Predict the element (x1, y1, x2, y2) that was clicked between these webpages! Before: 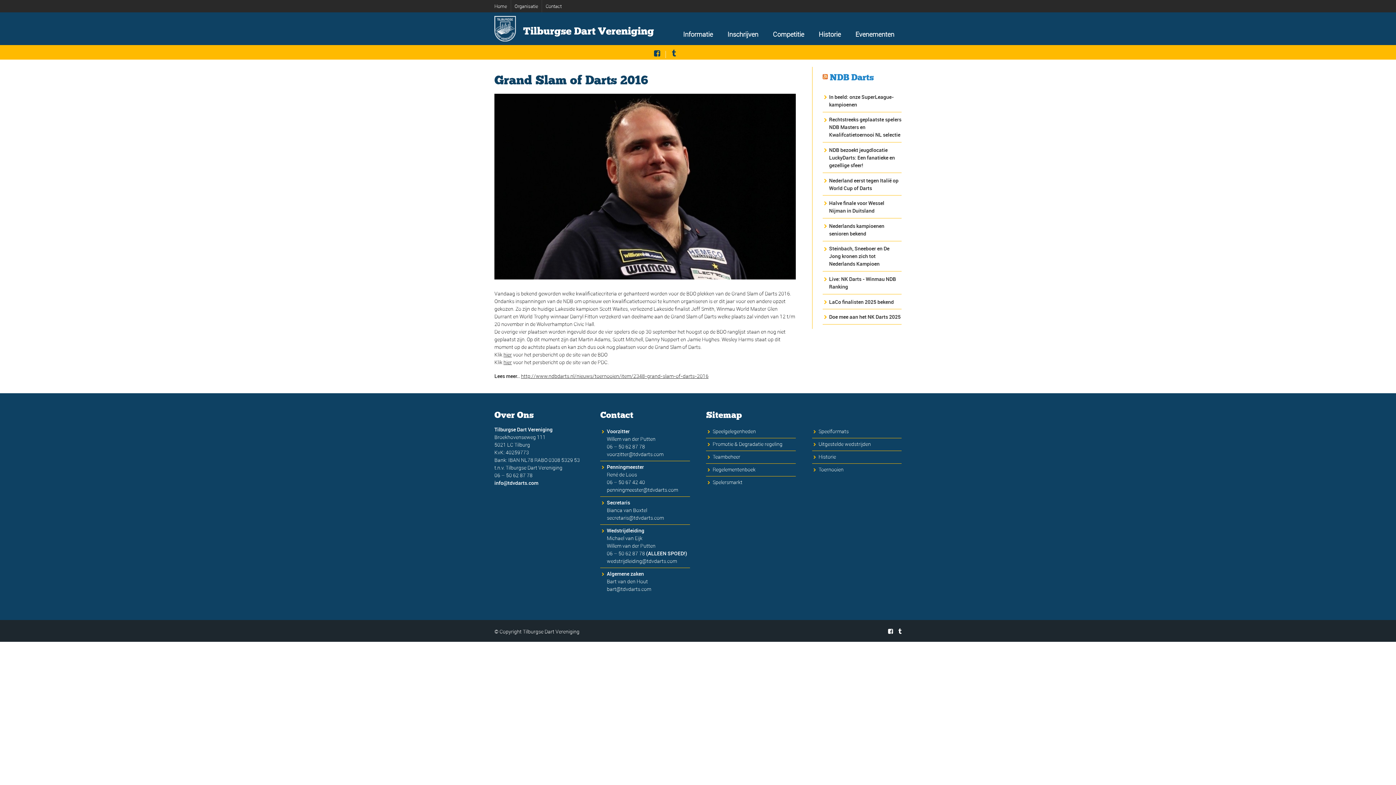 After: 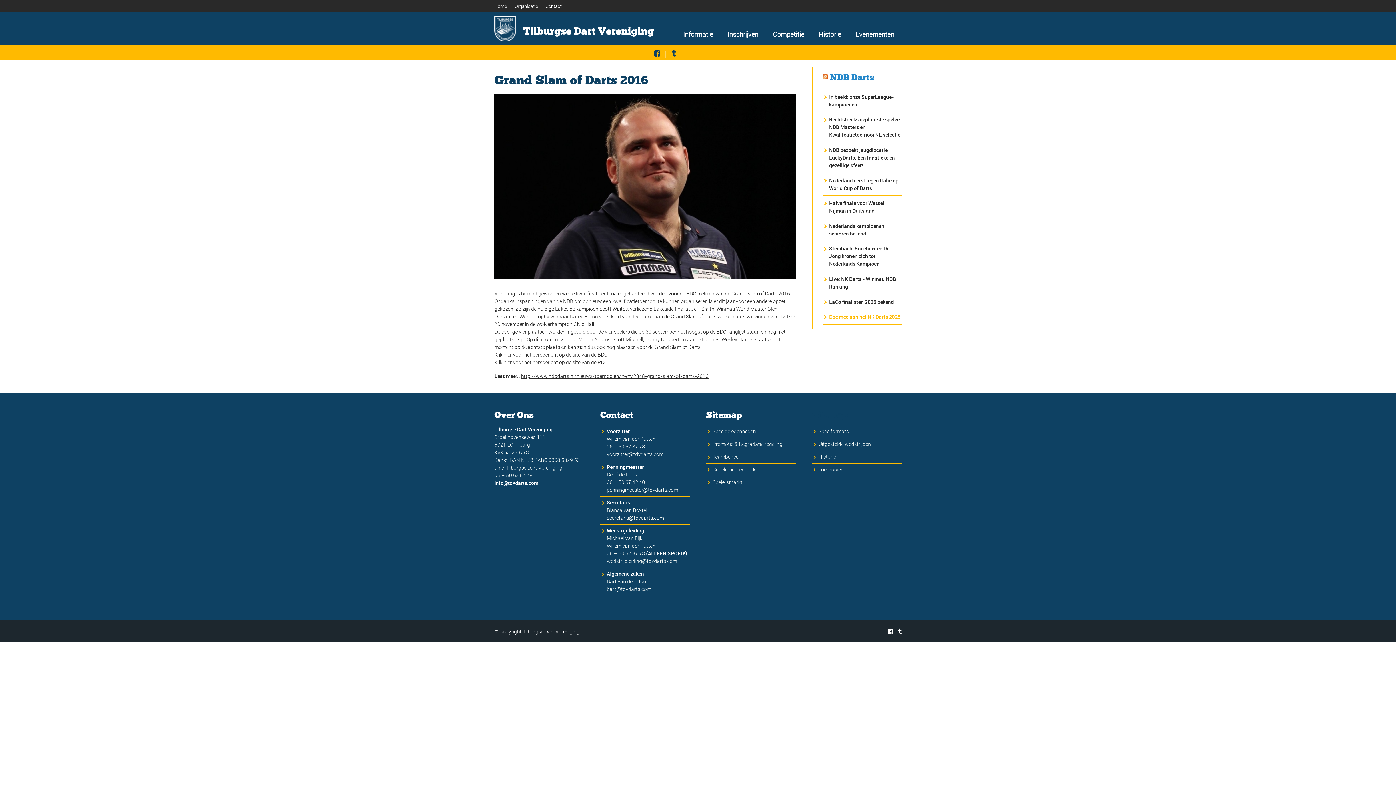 Action: label: Doe mee aan het NK Darts 2025 bbox: (829, 313, 900, 320)